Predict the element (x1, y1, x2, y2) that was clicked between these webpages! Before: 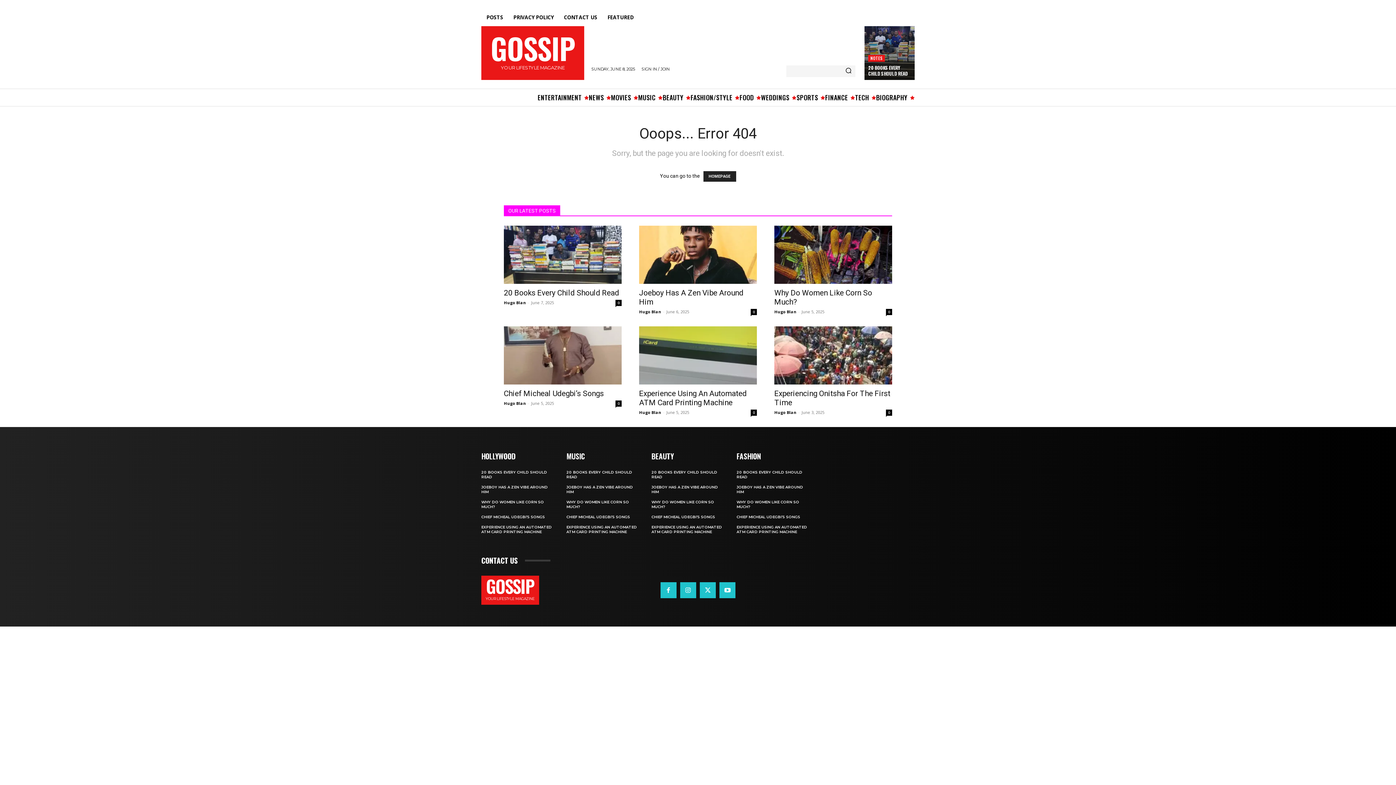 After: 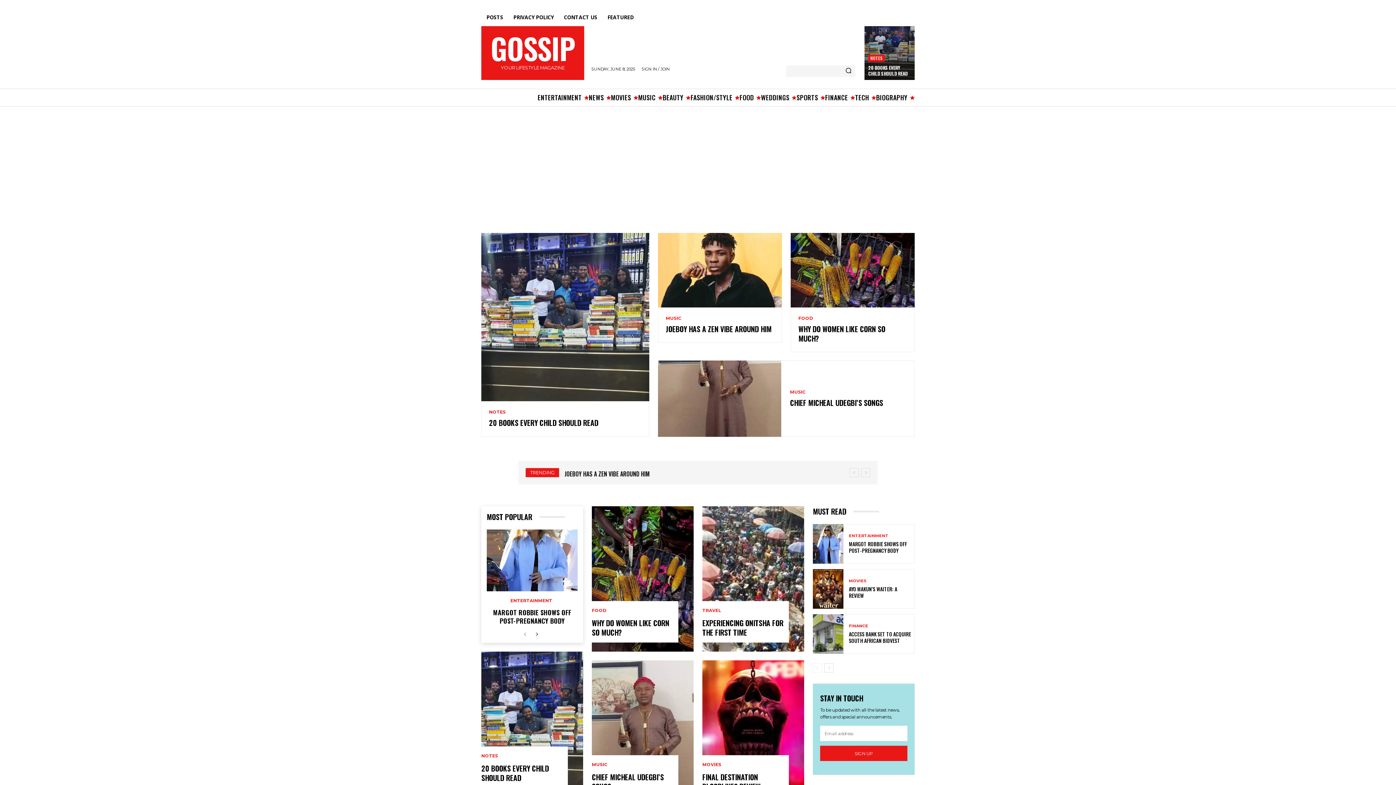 Action: label: GOSSIP
YOUR LIFESTYLE MAGAZINE bbox: (481, 33, 584, 72)